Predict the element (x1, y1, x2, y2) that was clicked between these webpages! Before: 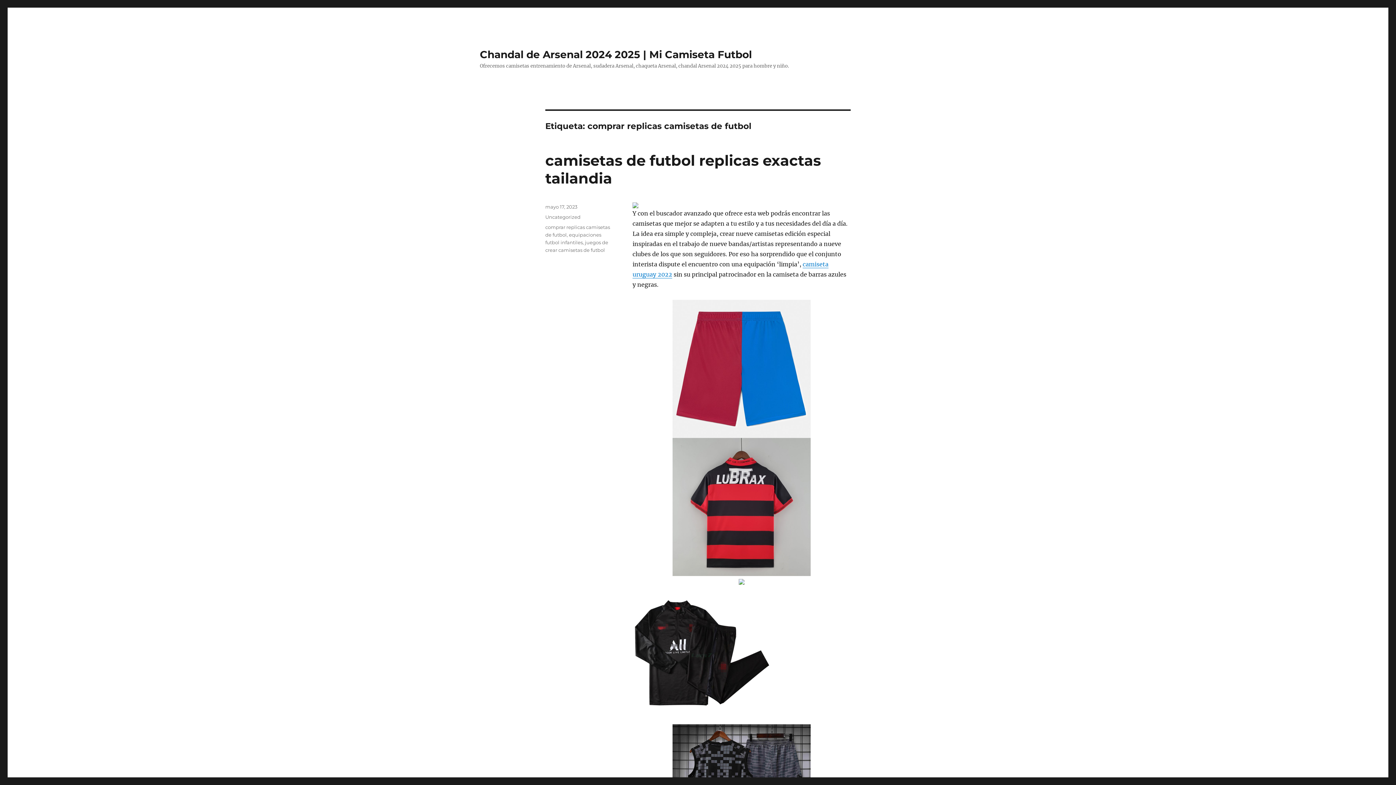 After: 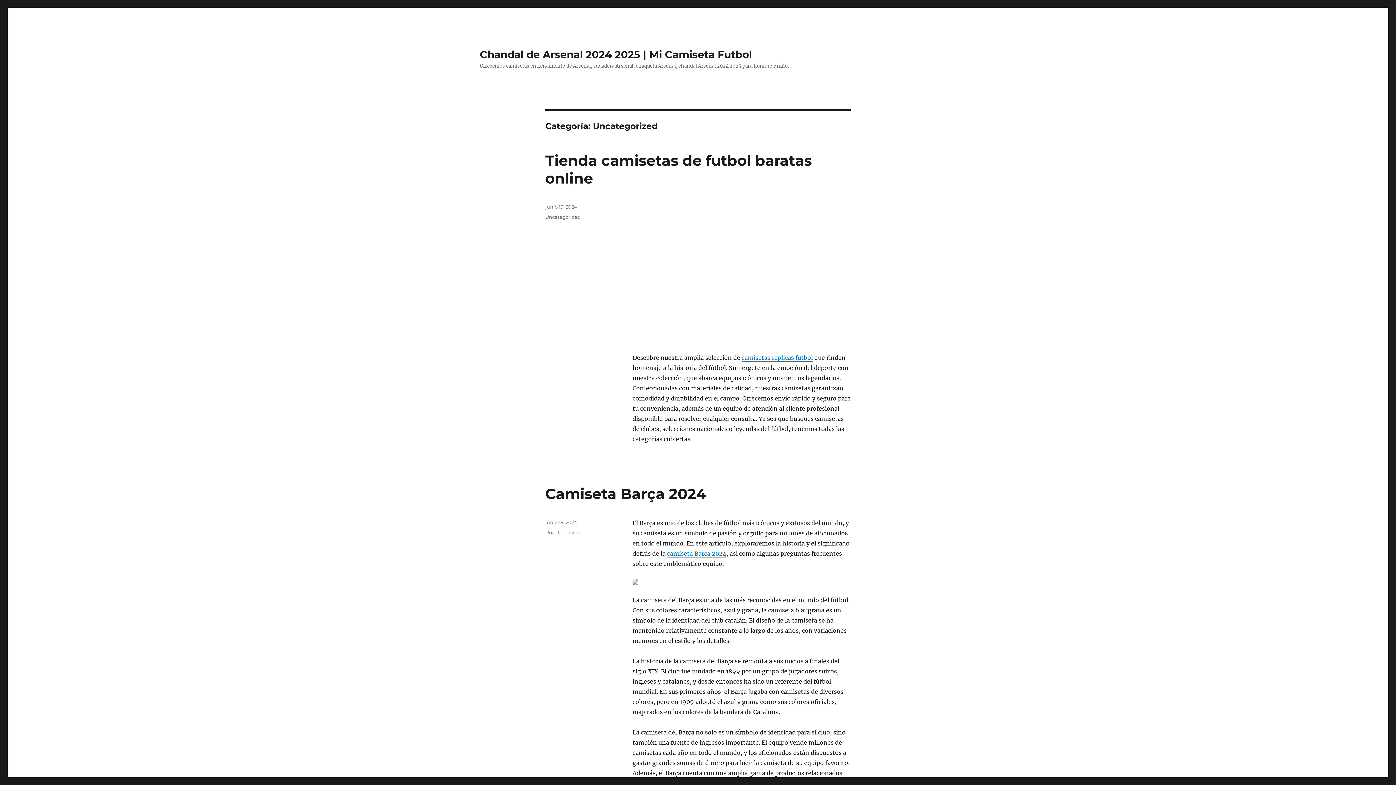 Action: bbox: (545, 214, 580, 220) label: Uncategorized